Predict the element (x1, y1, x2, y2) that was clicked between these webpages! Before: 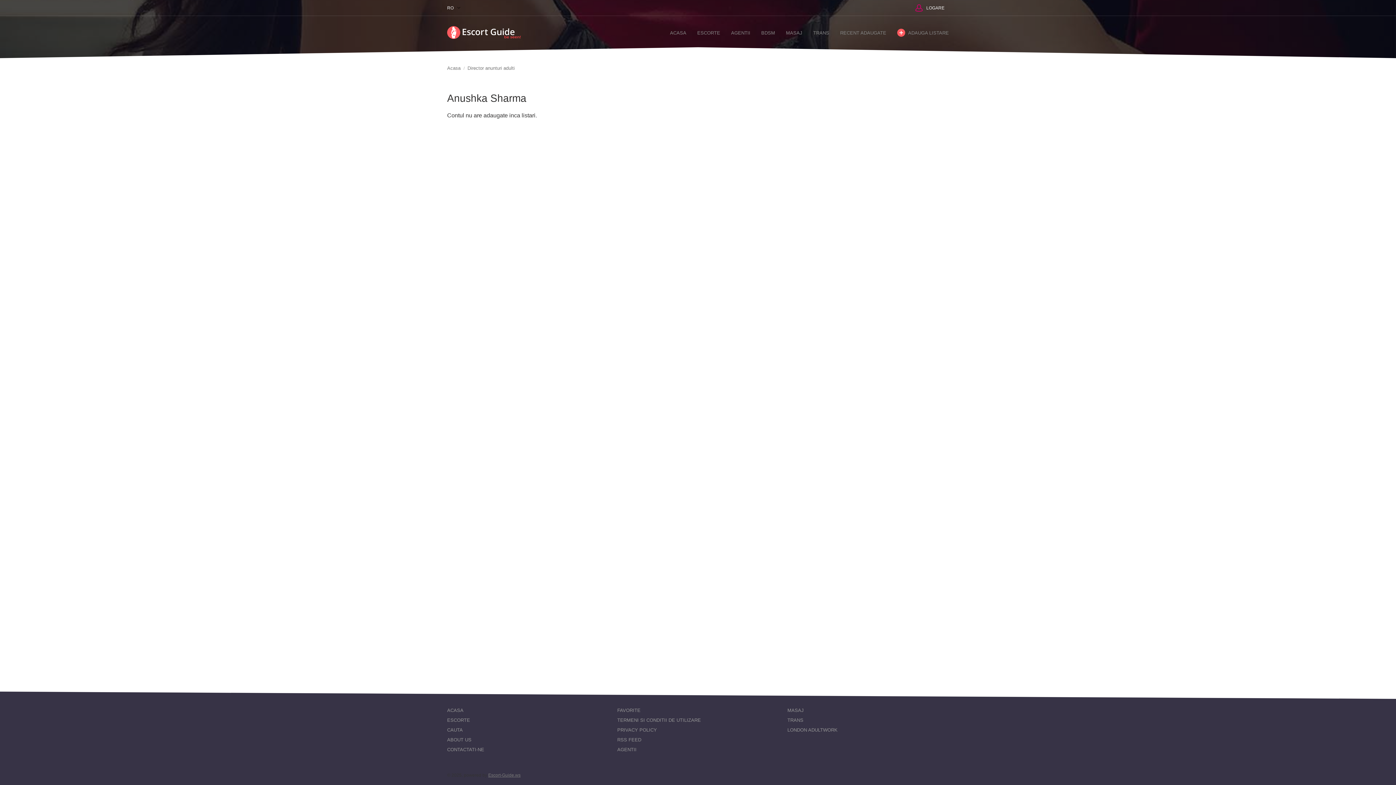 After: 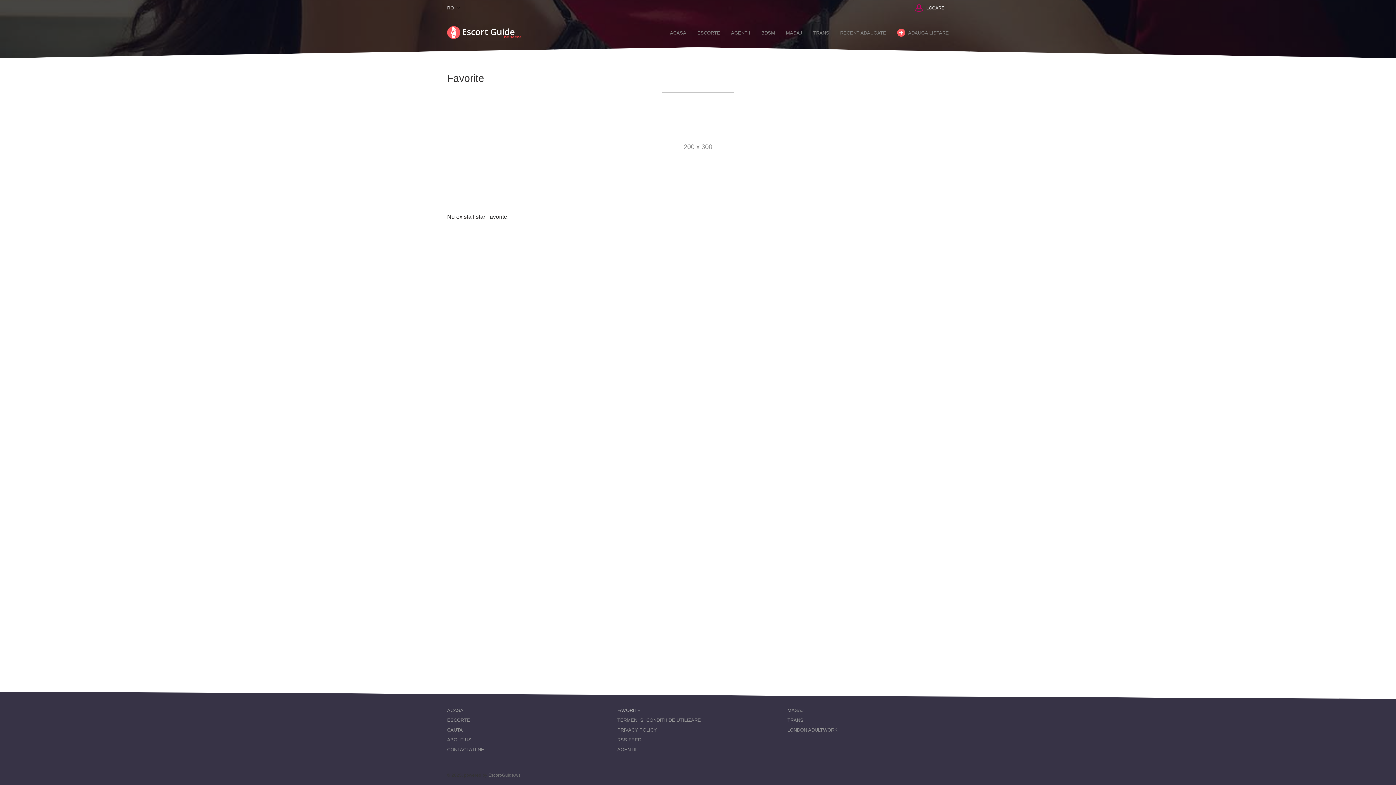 Action: bbox: (617, 706, 640, 714) label: FAVORITE